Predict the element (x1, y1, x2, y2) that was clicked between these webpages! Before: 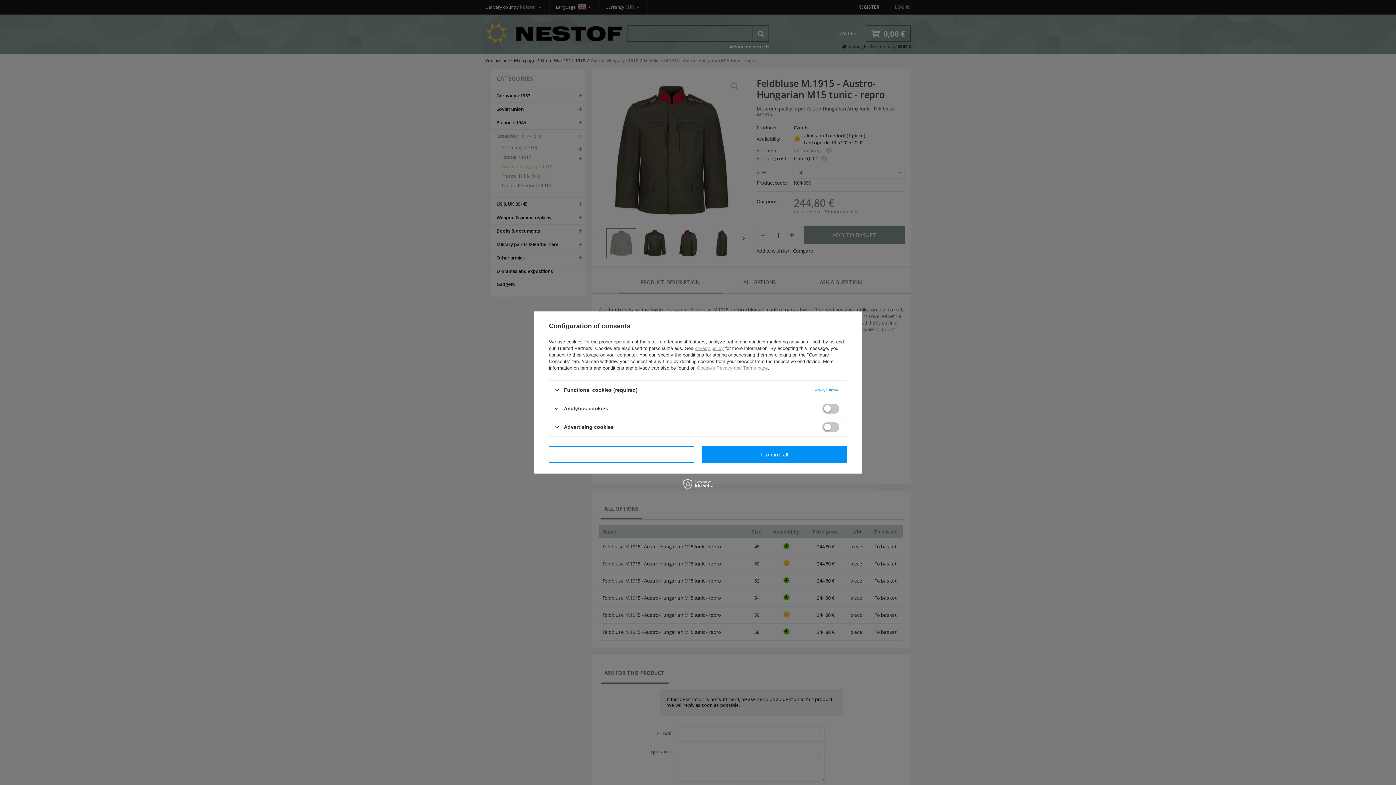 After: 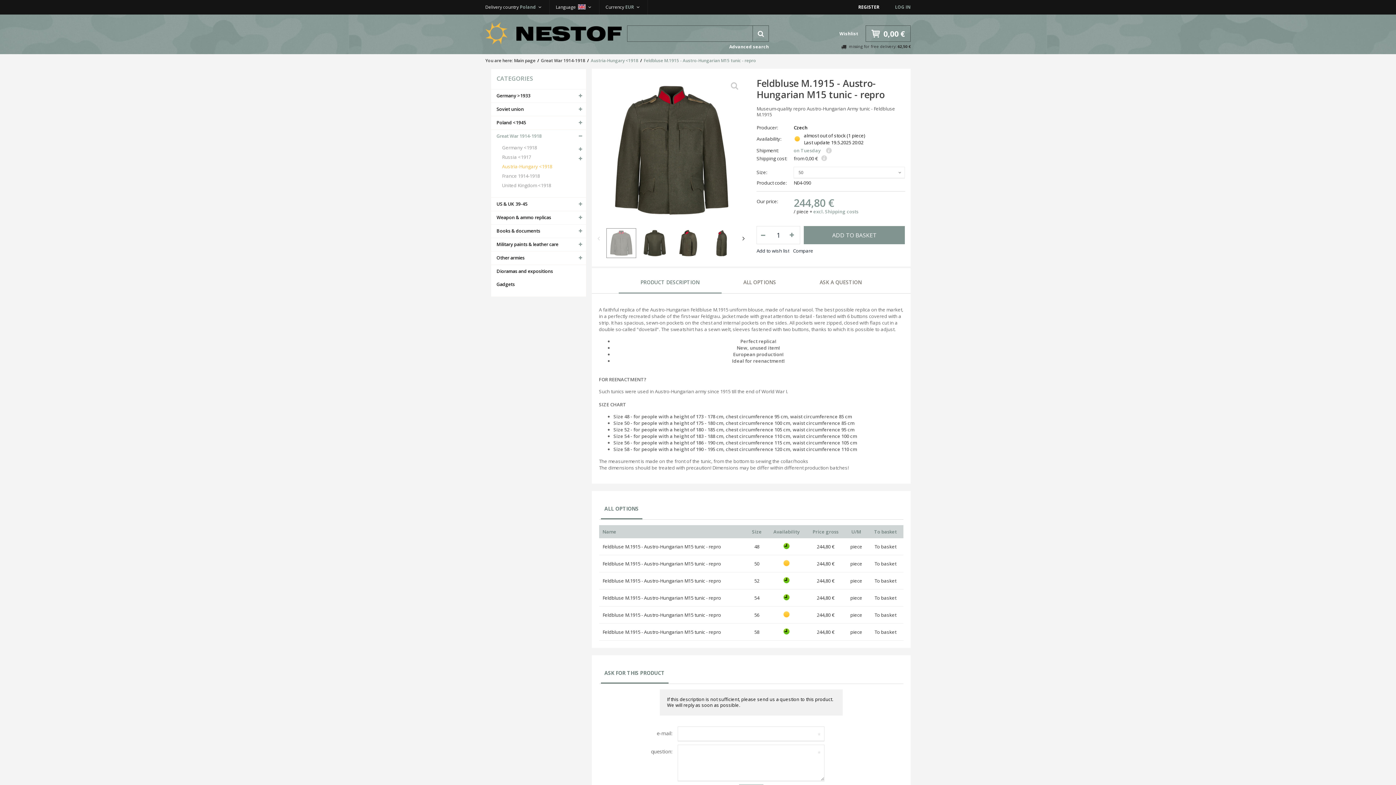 Action: label: I confirm all bbox: (701, 446, 847, 462)